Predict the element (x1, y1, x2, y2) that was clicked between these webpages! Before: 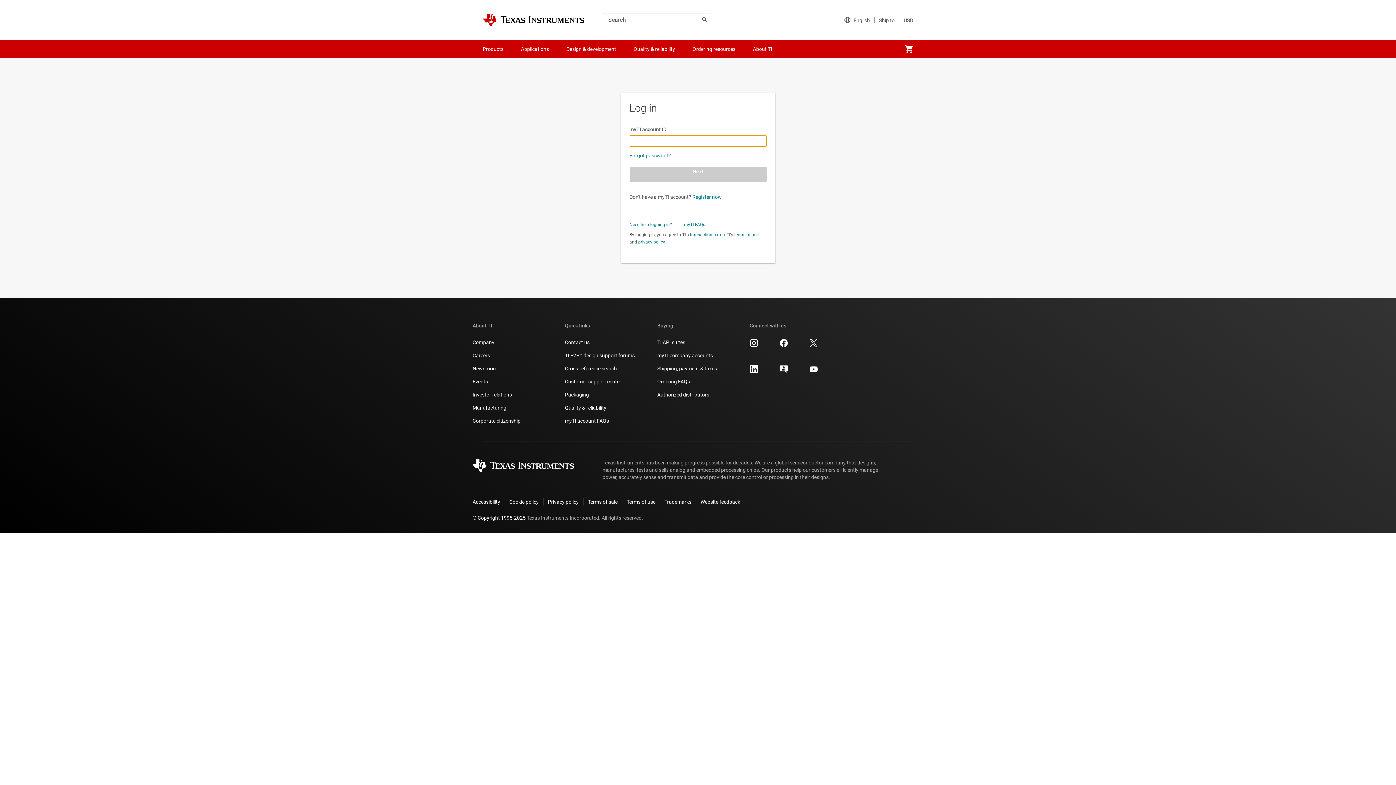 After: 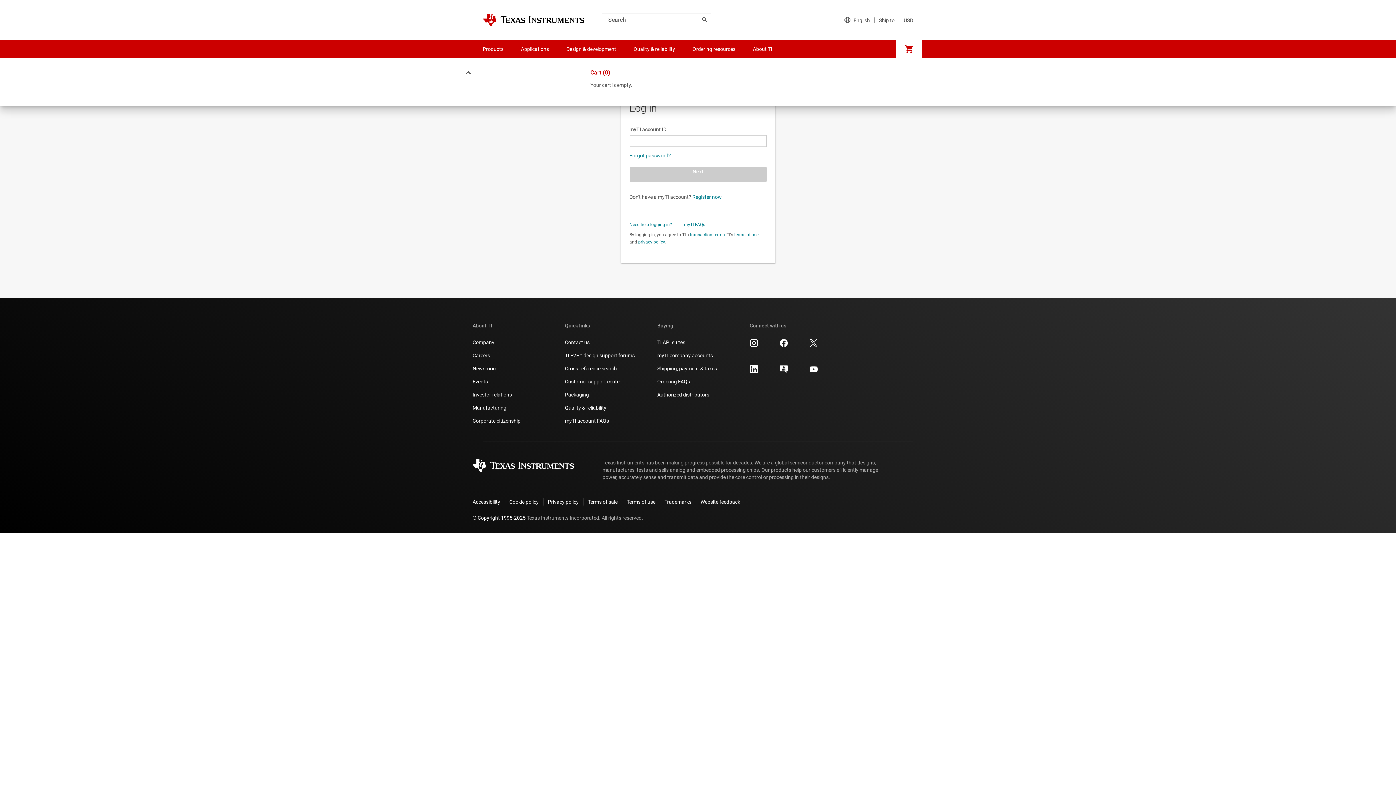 Action: bbox: (896, 40, 922, 58) label: My cart